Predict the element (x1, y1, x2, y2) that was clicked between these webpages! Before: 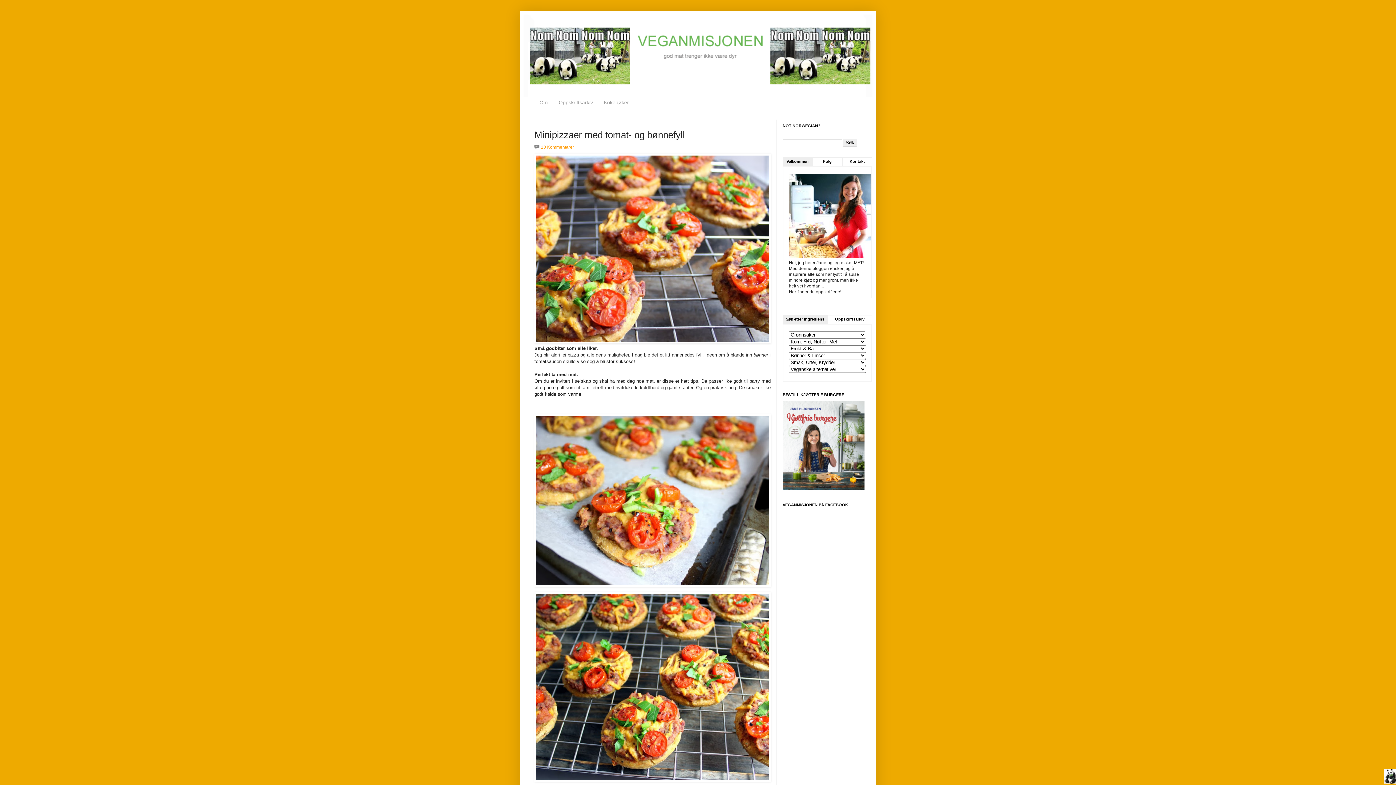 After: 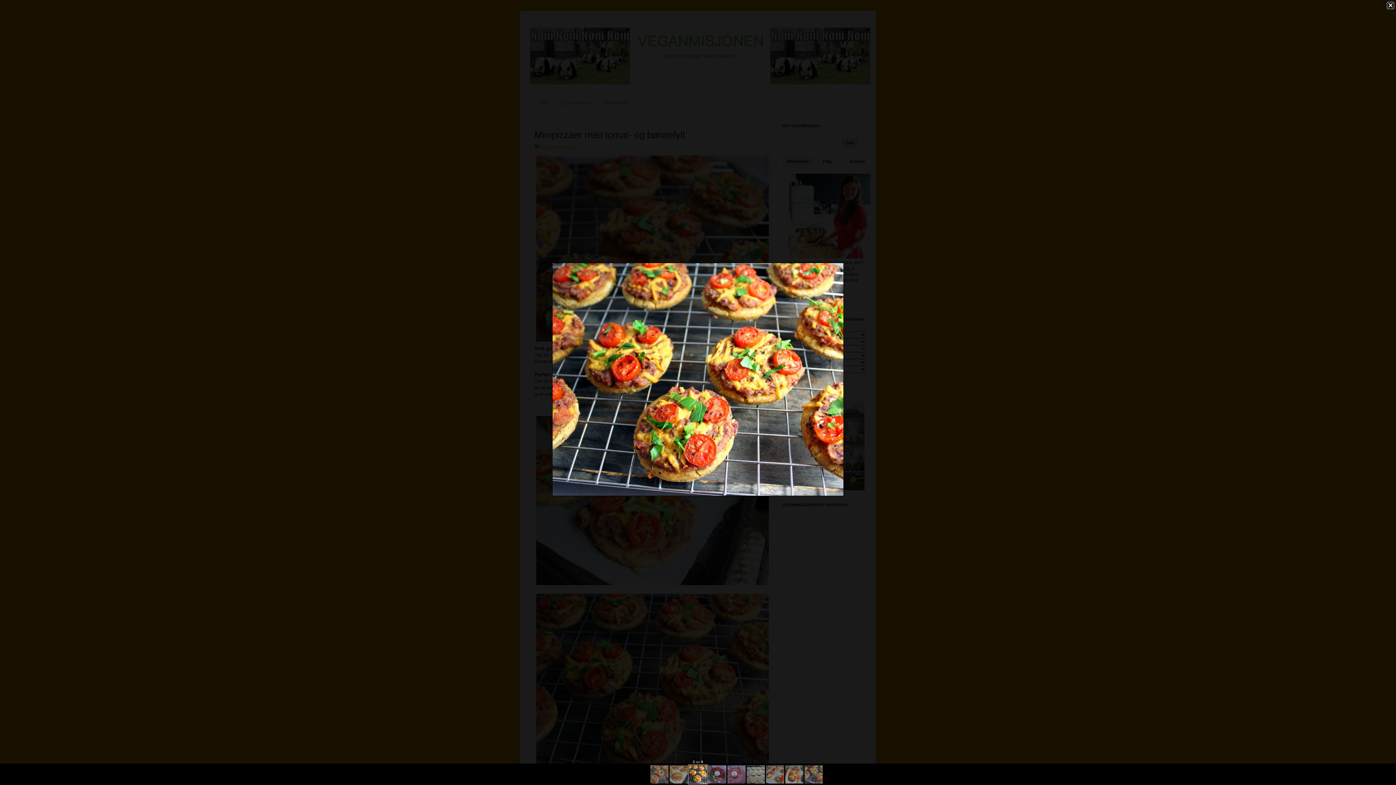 Action: bbox: (534, 777, 770, 783)